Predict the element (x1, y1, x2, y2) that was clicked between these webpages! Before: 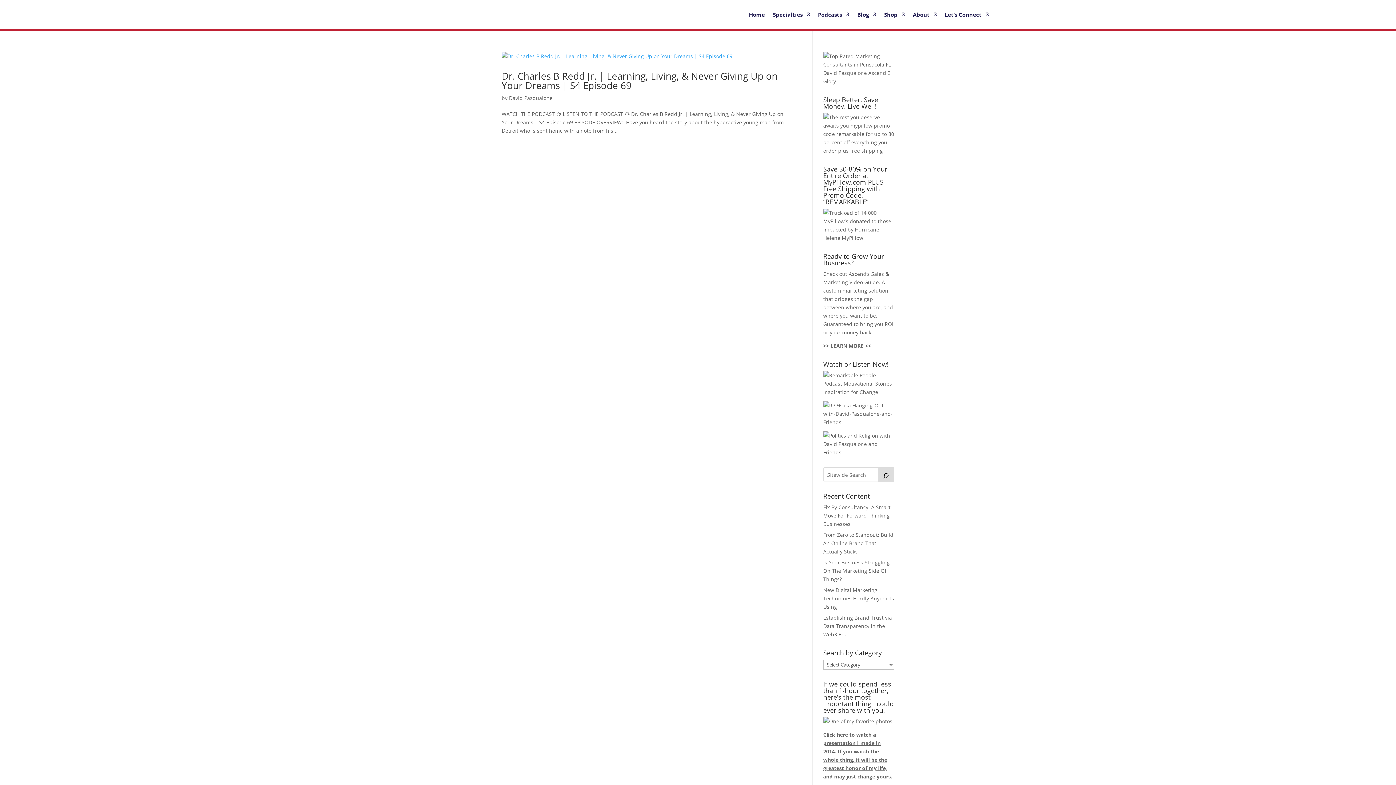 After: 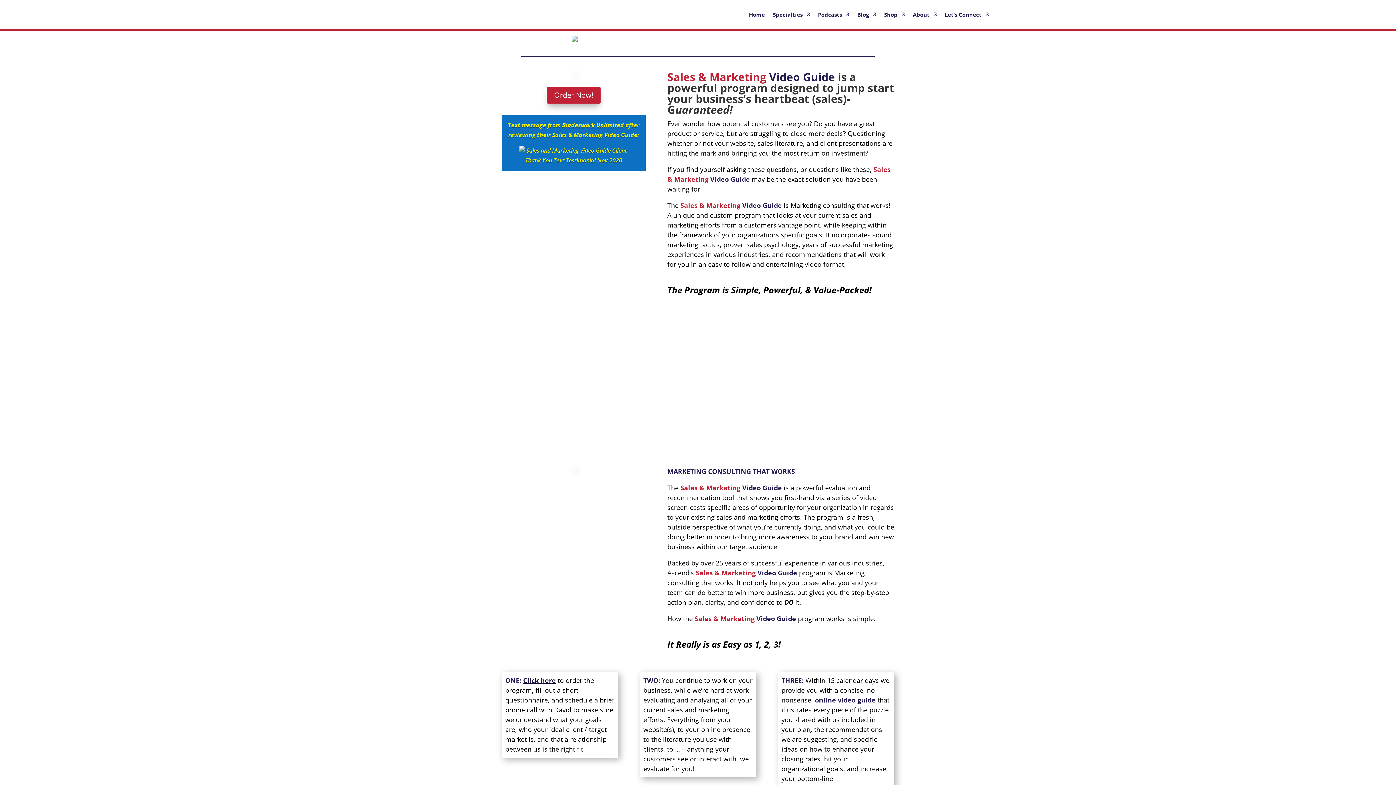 Action: label: >> LEARN MORE << bbox: (823, 342, 871, 349)